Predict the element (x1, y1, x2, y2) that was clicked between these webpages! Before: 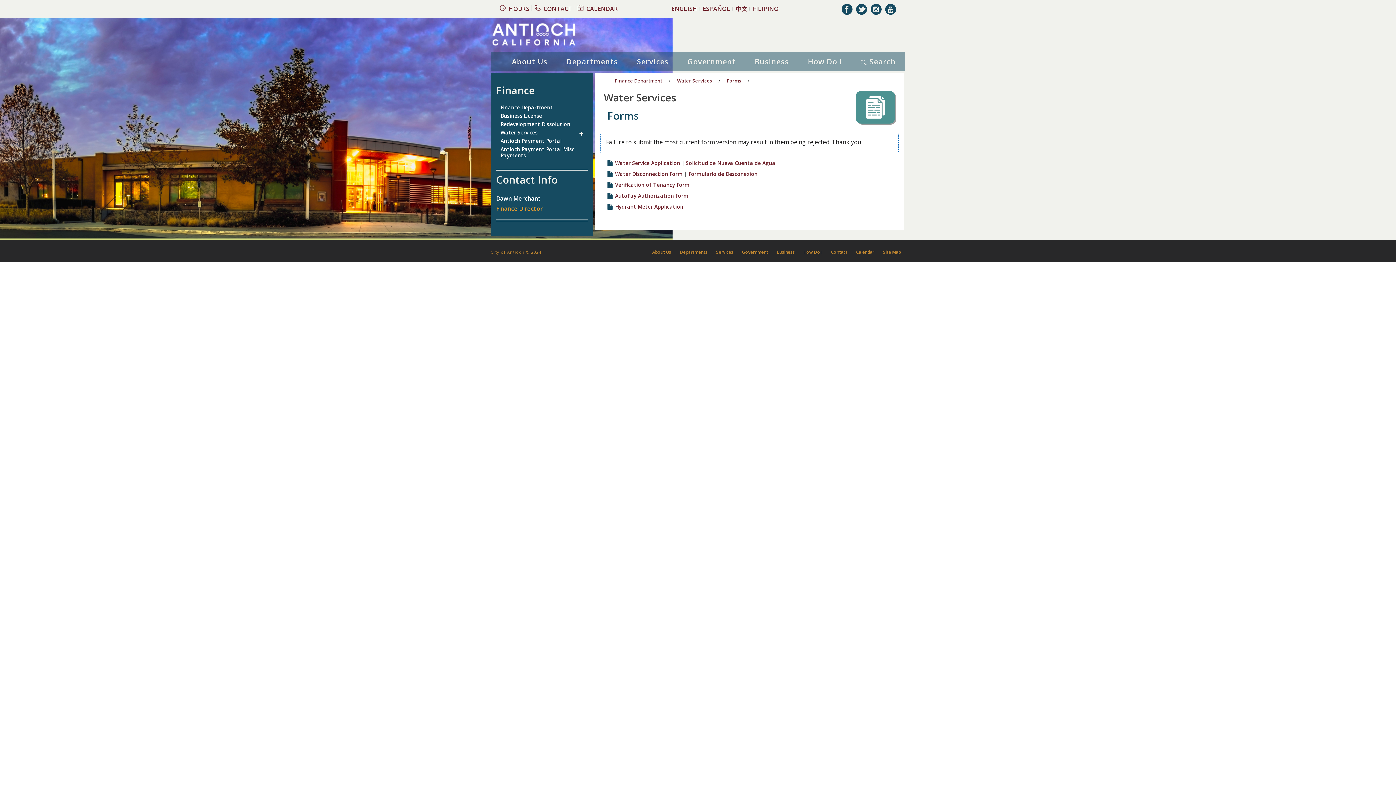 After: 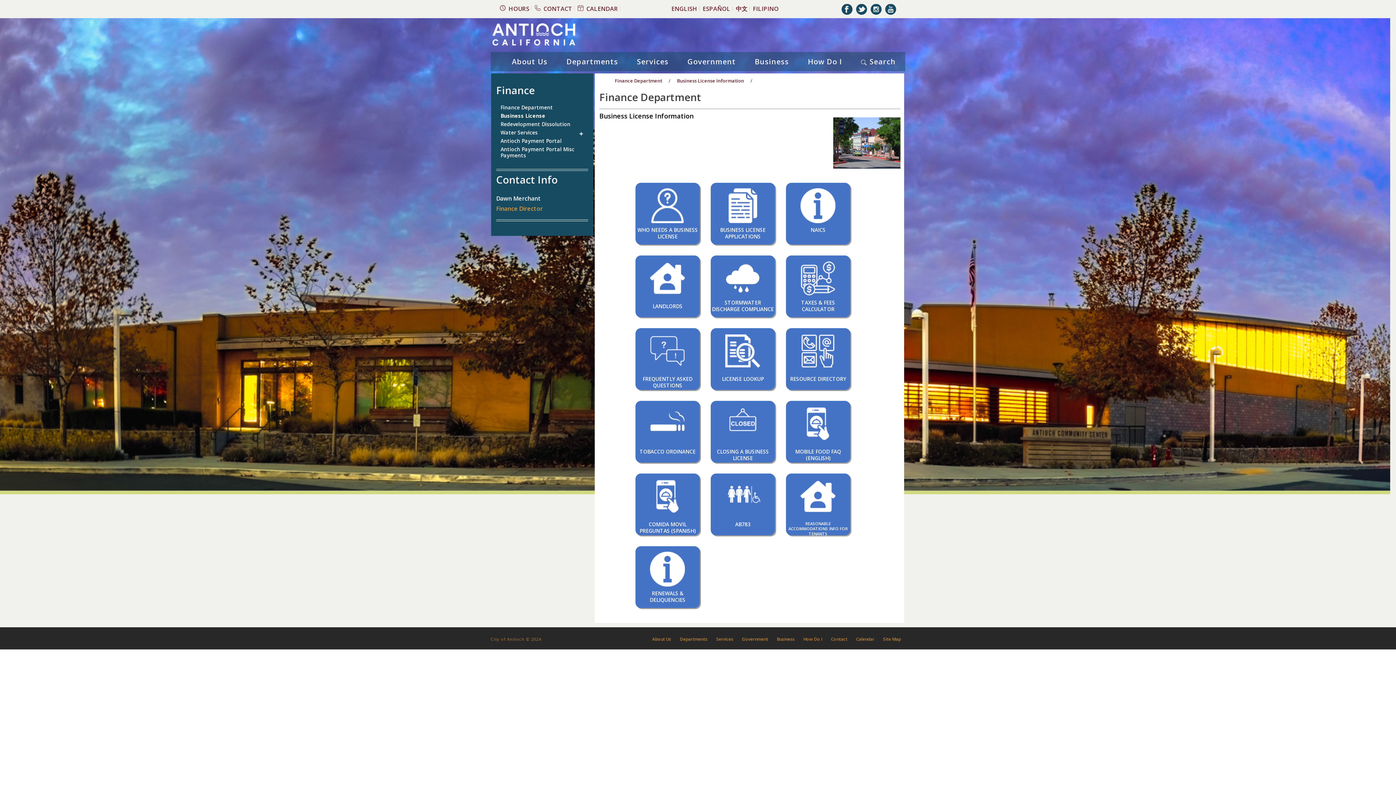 Action: label: Business License bbox: (497, 111, 545, 120)